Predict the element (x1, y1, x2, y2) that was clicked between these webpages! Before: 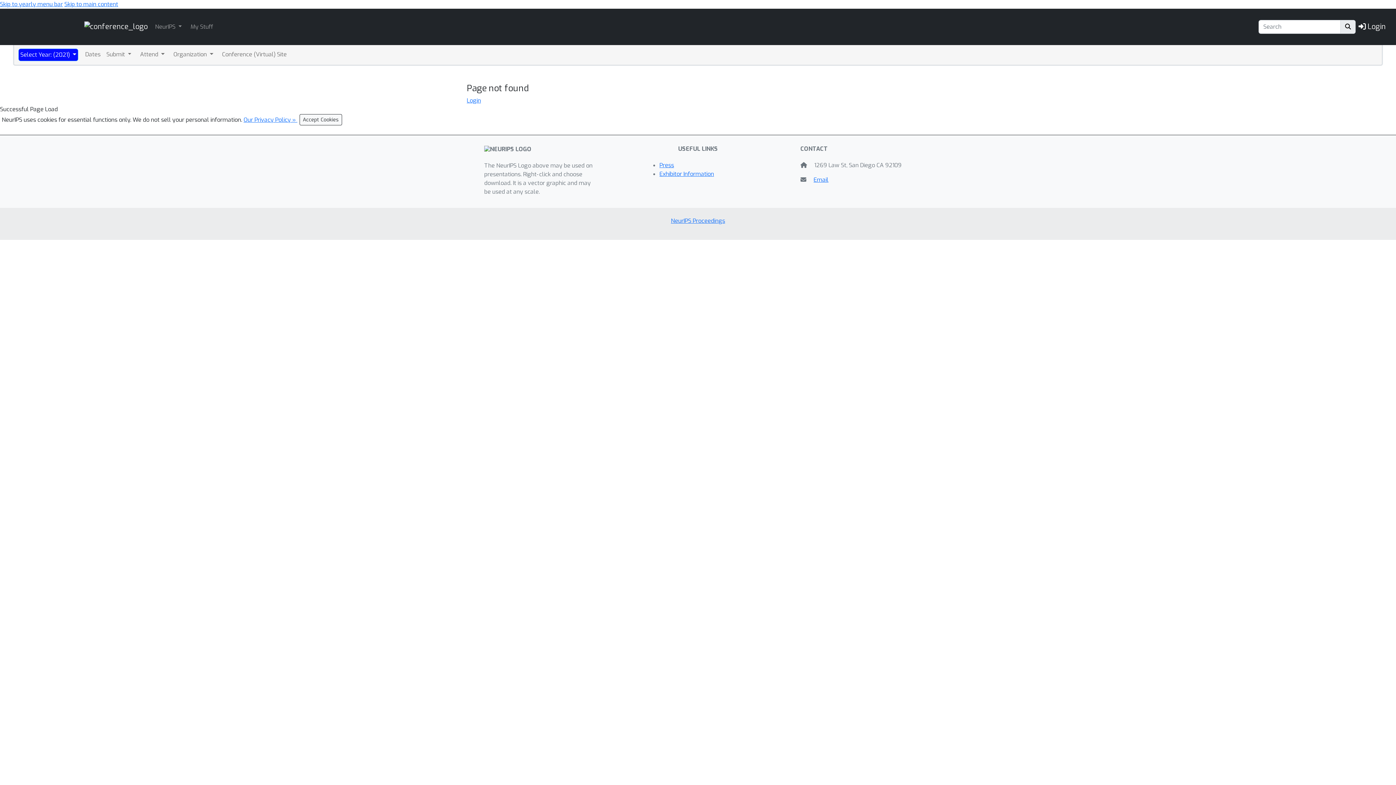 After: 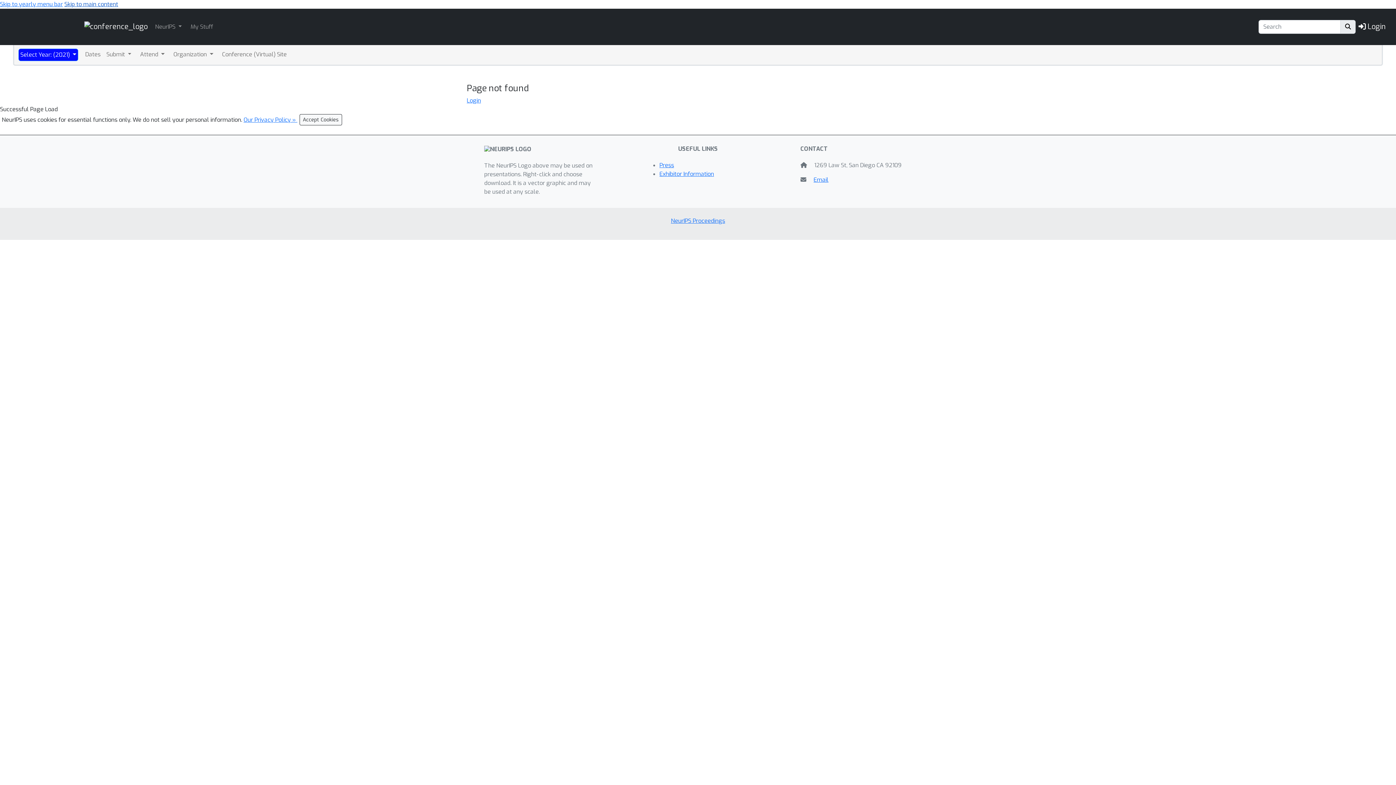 Action: bbox: (64, 0, 118, 8) label: Skip to main content